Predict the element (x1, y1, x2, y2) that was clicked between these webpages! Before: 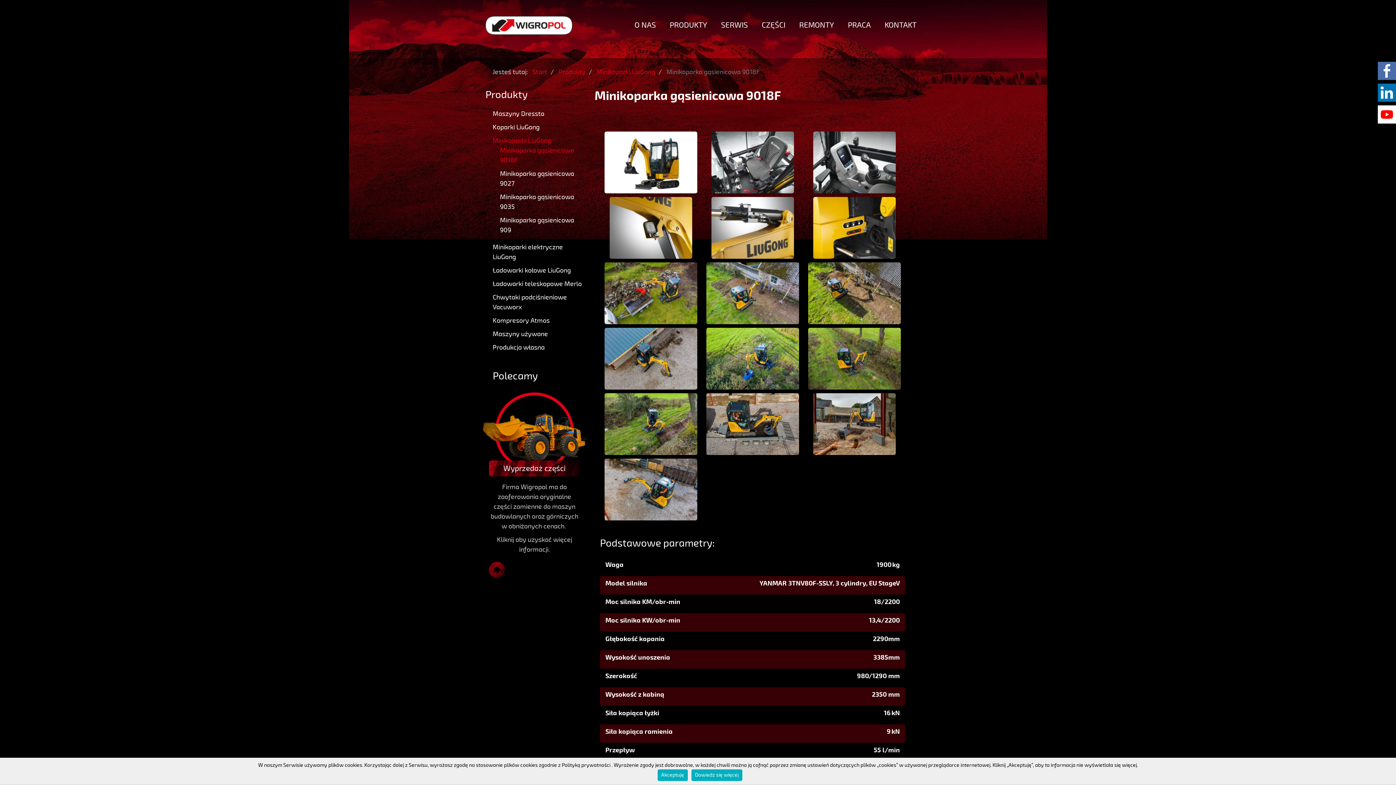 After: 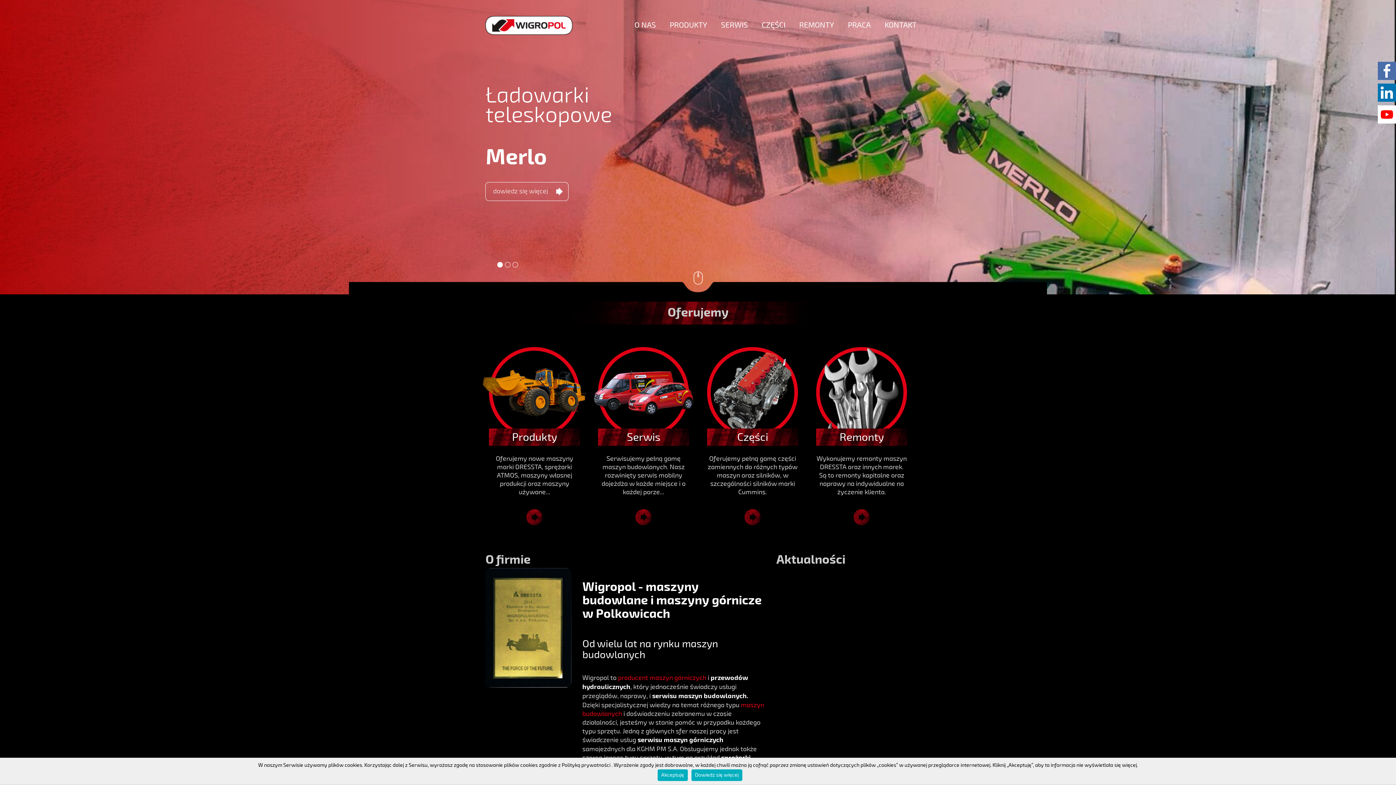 Action: bbox: (485, 16, 572, 34)